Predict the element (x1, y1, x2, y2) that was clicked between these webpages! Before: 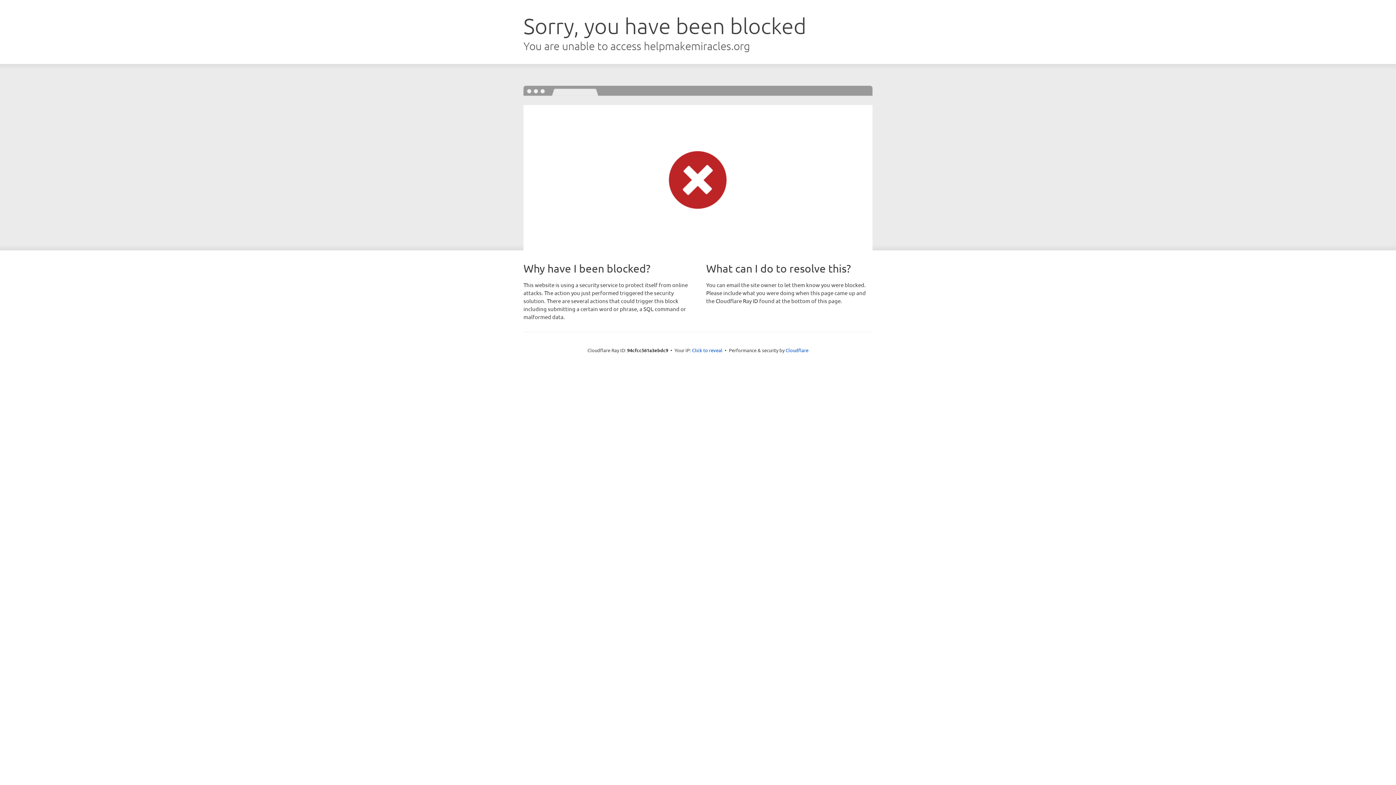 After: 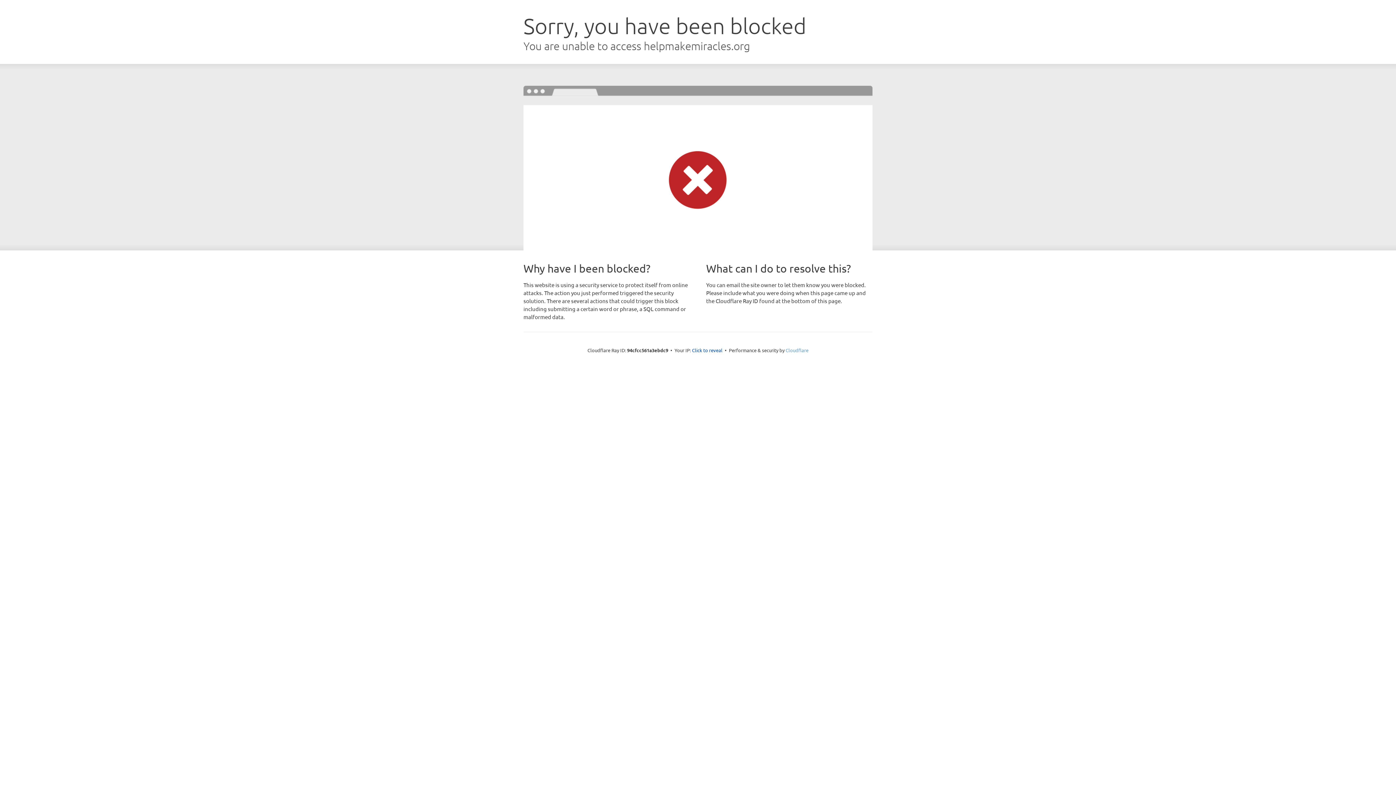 Action: bbox: (785, 347, 808, 353) label: Cloudflare